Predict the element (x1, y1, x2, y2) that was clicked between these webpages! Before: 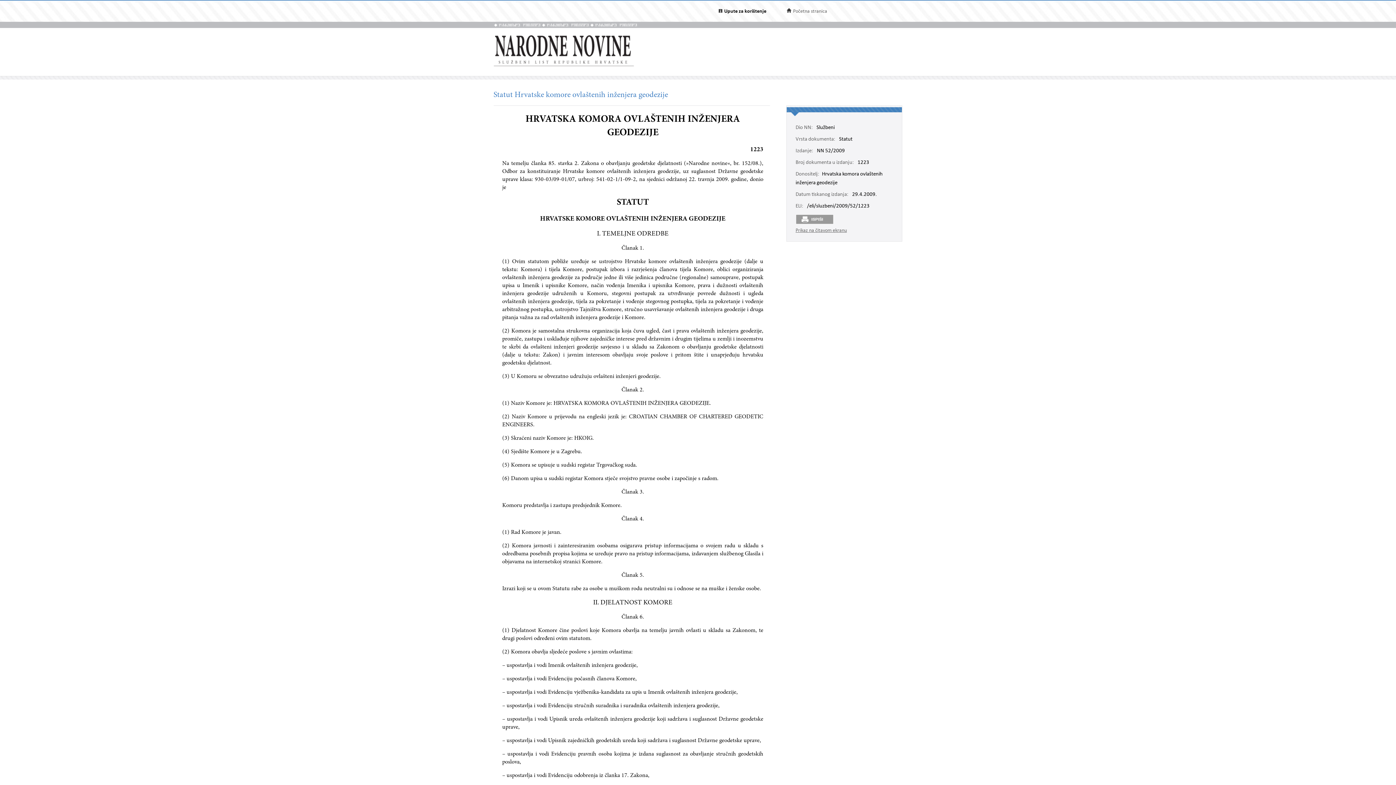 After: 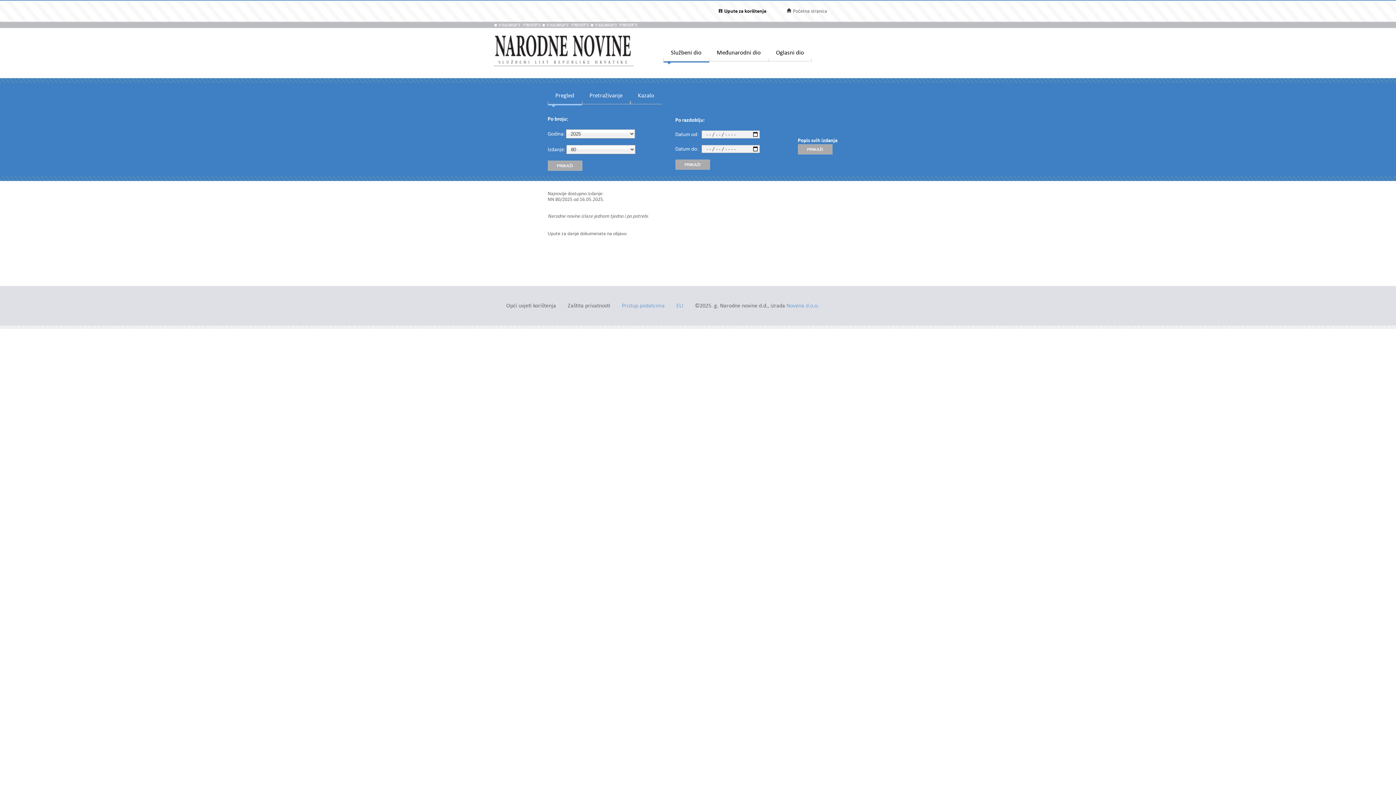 Action: bbox: (793, 8, 827, 14) label: Početna stranica